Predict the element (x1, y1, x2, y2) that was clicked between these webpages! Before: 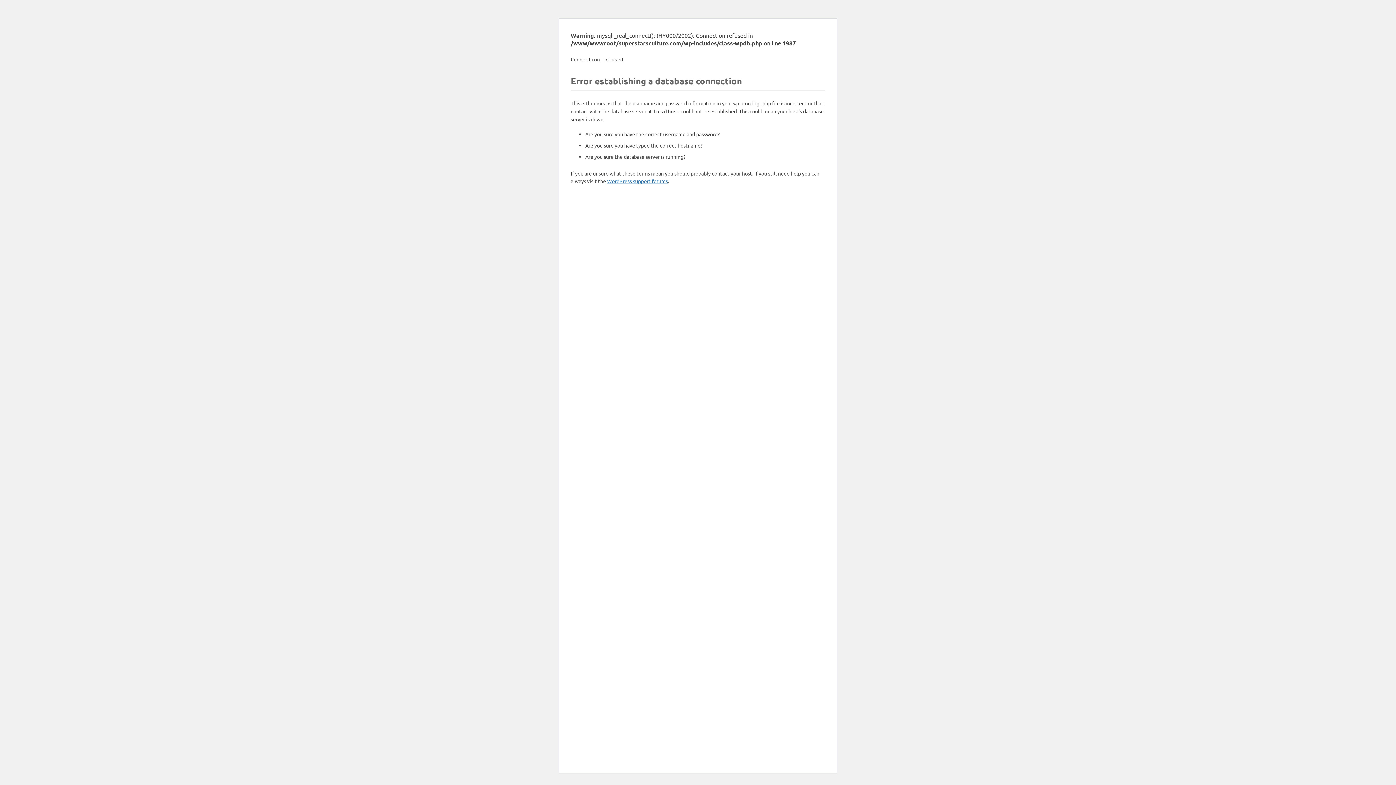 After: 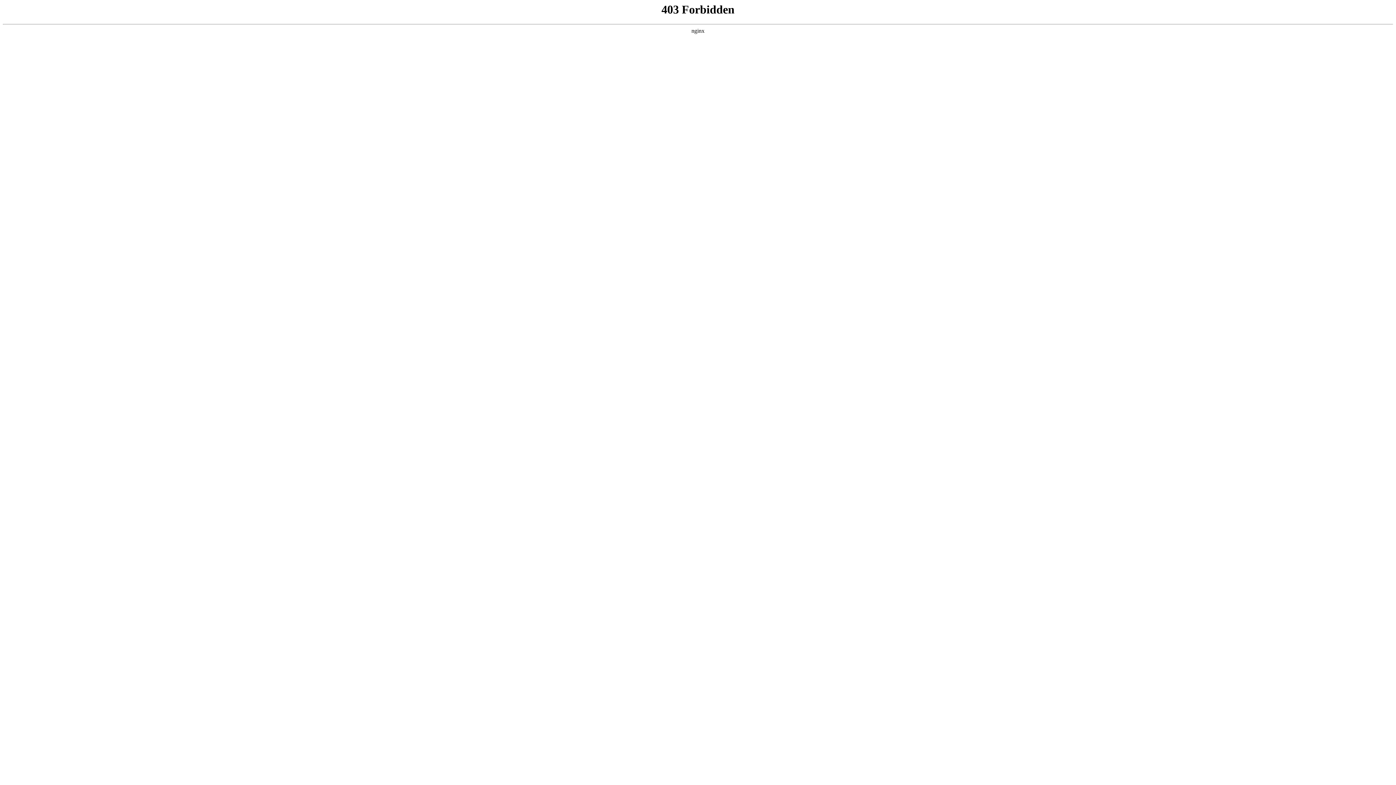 Action: label: WordPress support forums bbox: (607, 177, 668, 184)